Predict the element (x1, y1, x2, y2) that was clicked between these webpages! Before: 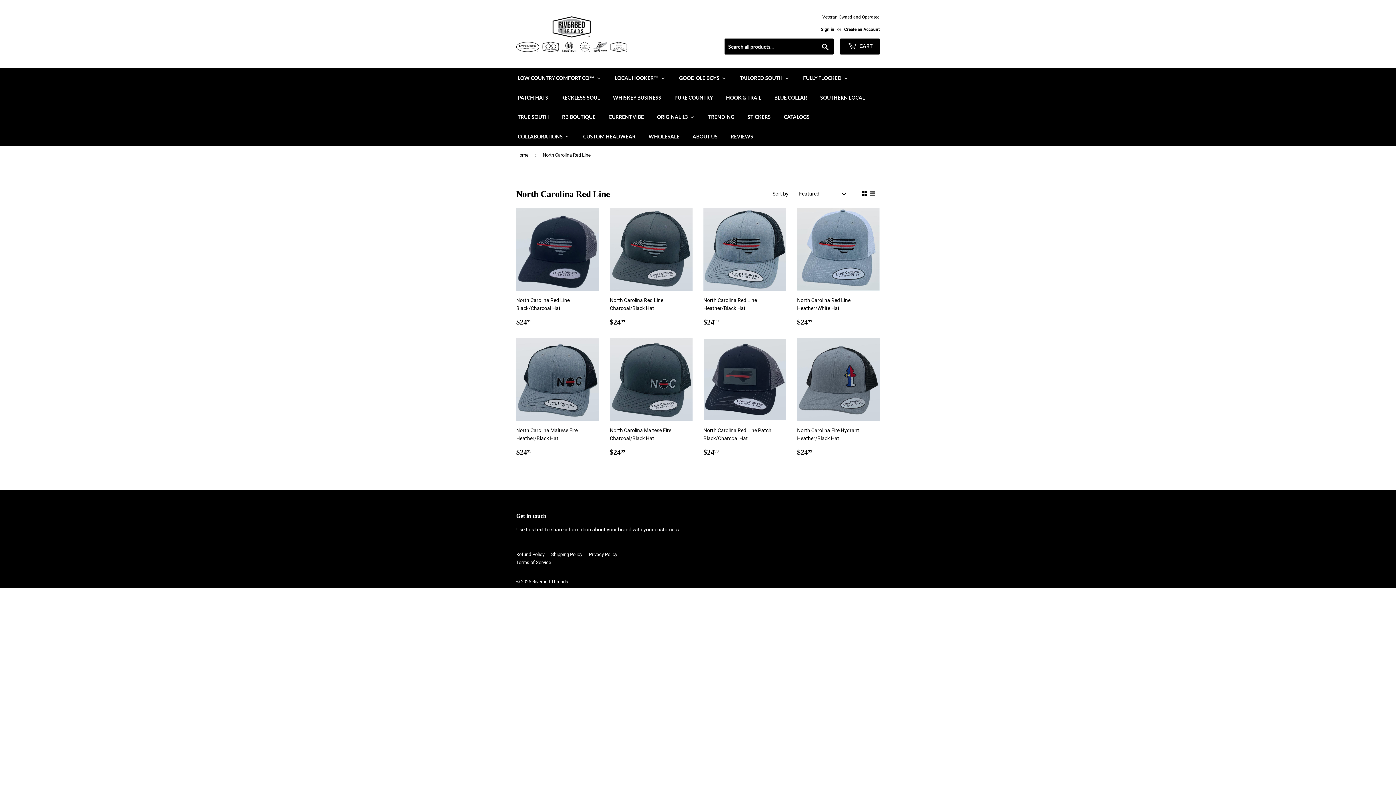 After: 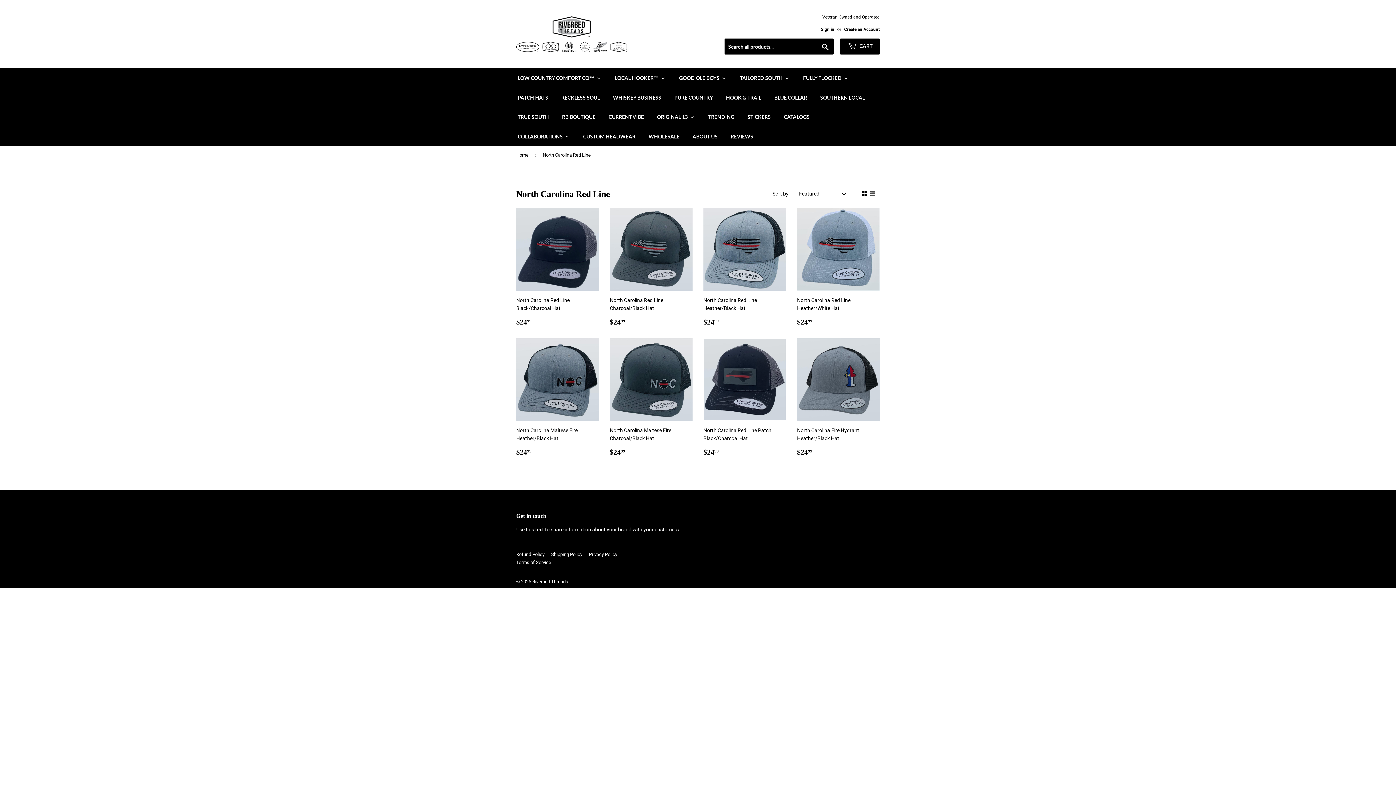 Action: bbox: (861, 191, 866, 196)